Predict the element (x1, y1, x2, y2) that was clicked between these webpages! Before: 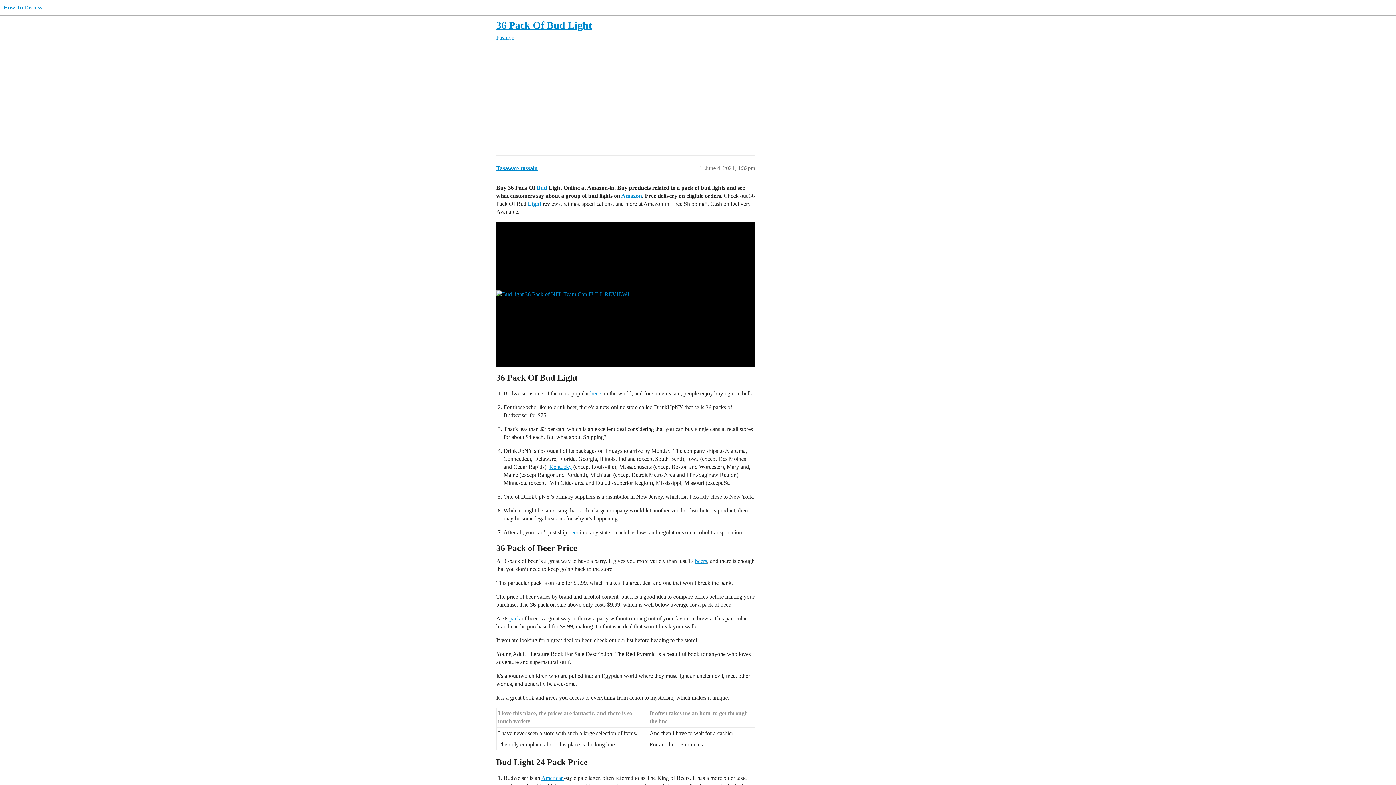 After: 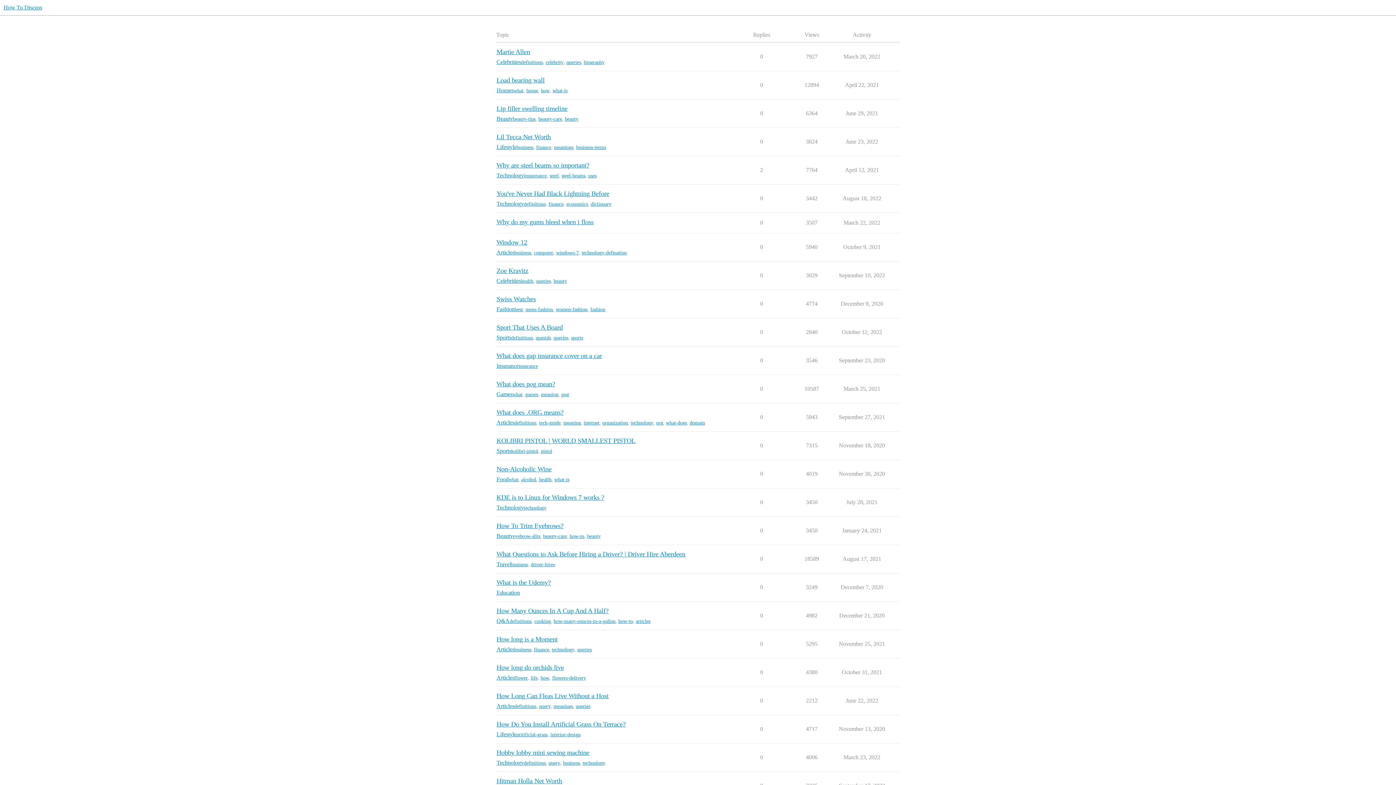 Action: label: How To Discuss bbox: (3, 4, 42, 10)